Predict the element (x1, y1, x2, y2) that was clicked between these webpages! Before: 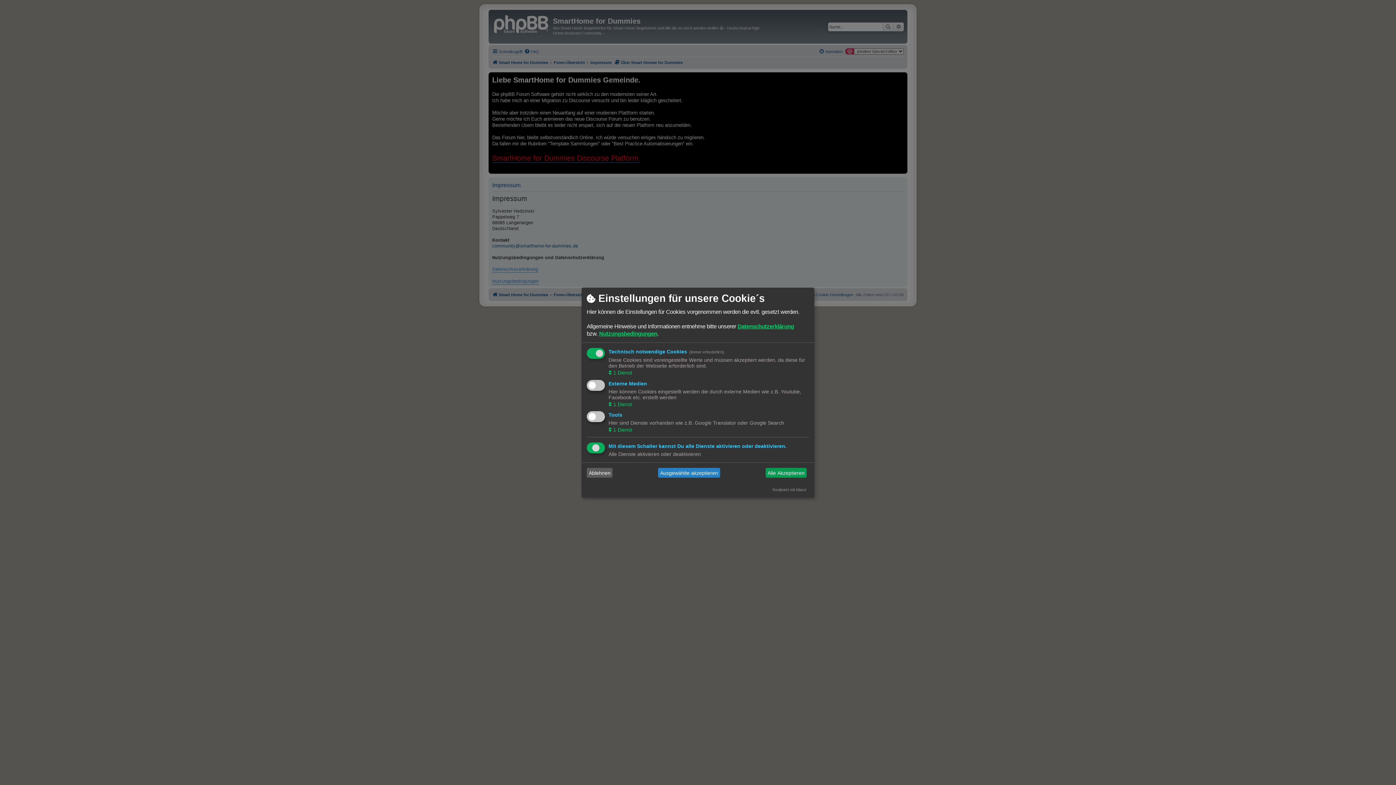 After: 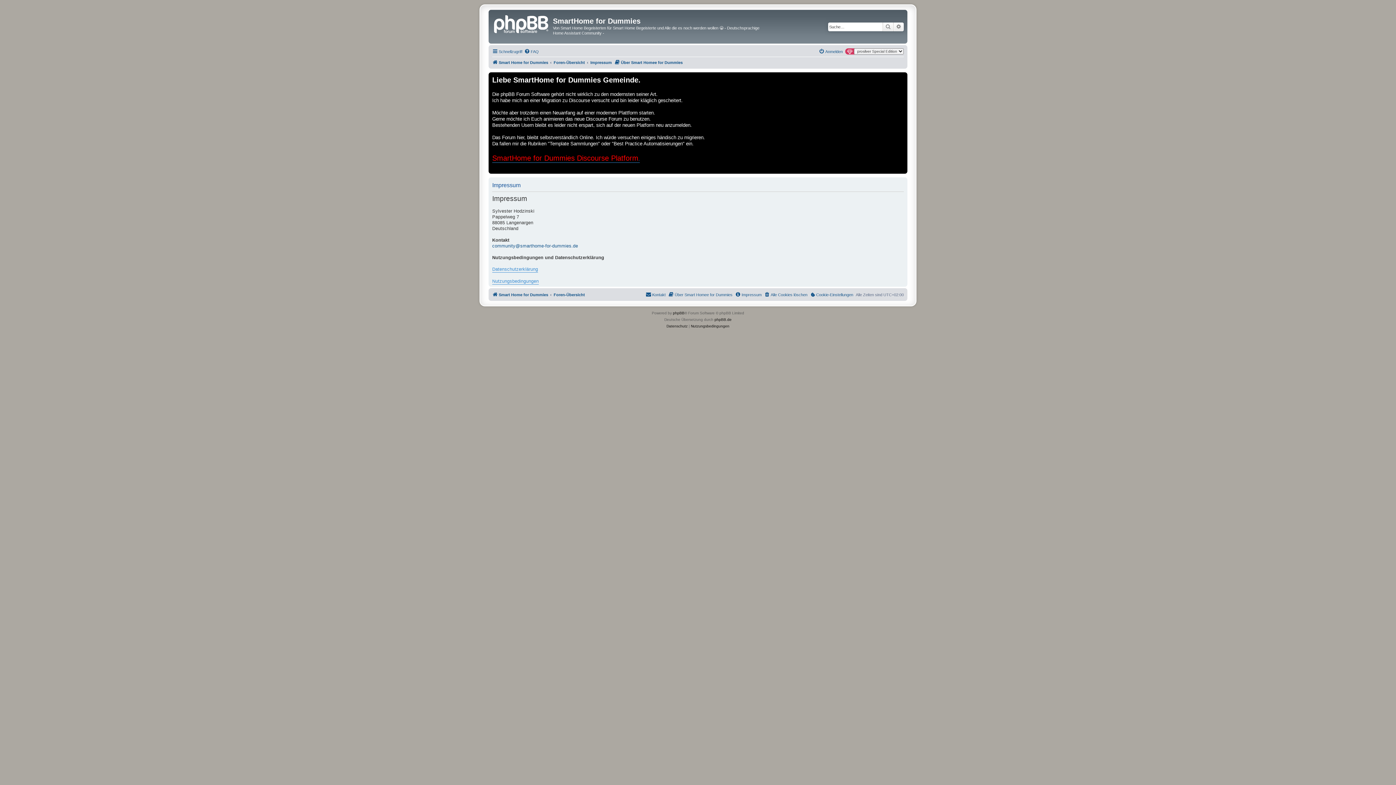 Action: label: Ausgewählte akzeptieren bbox: (658, 468, 720, 478)